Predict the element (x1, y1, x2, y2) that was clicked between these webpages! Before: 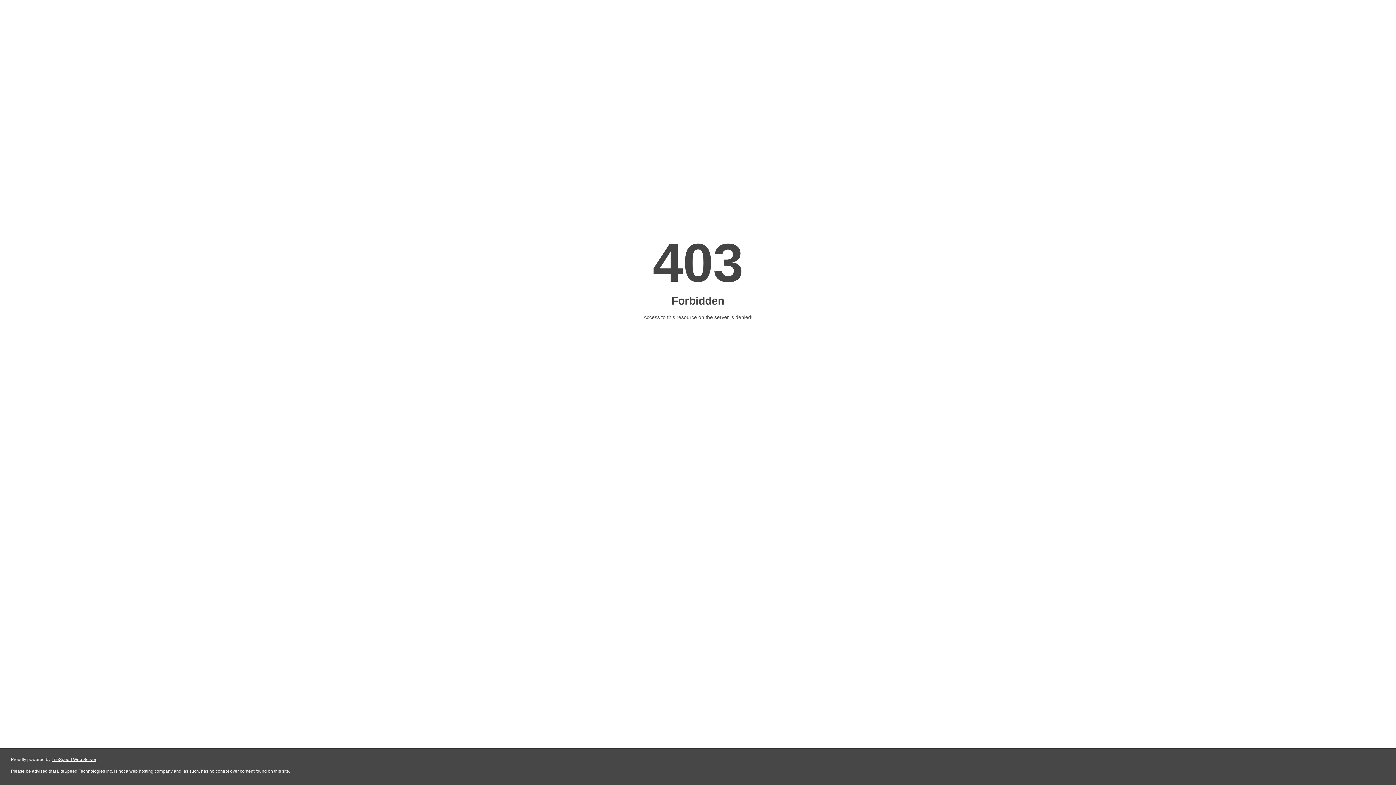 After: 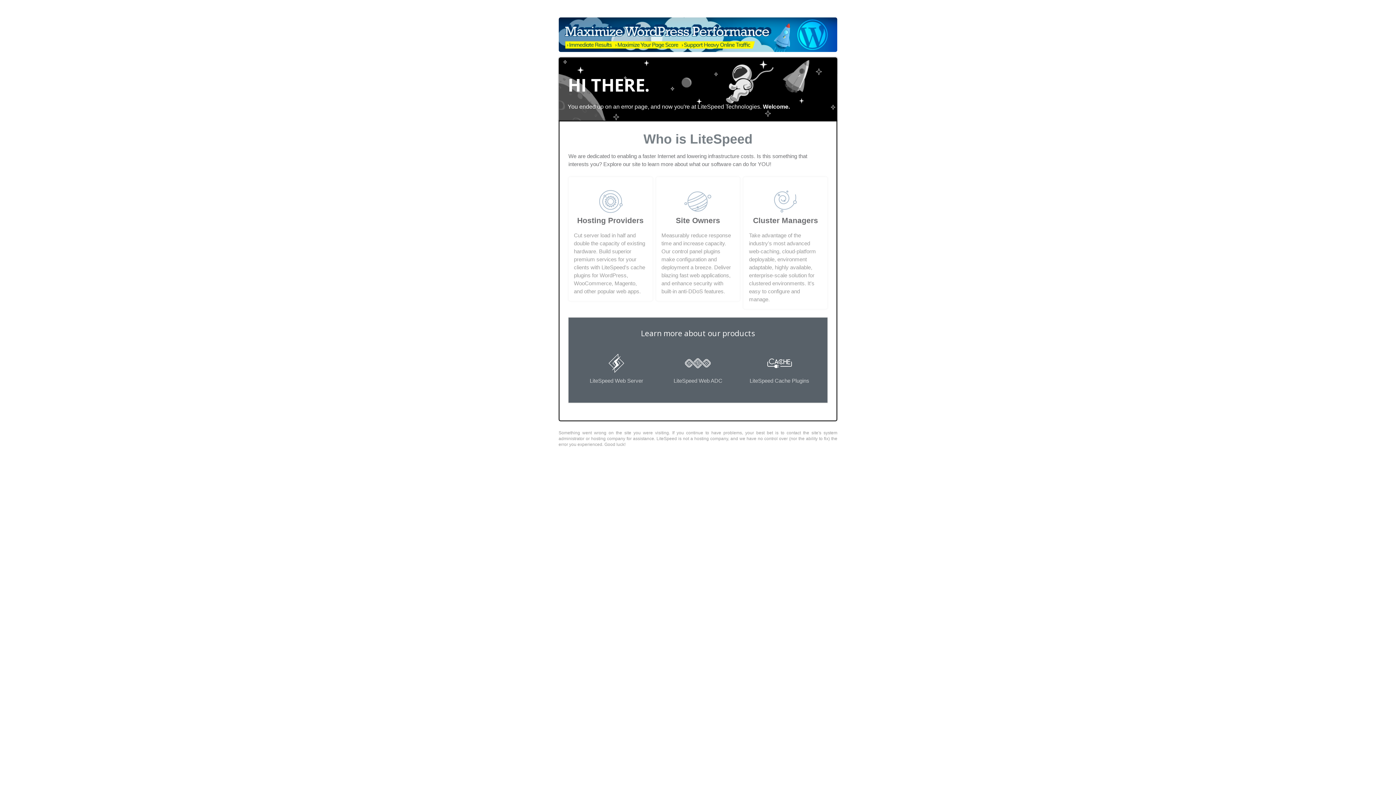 Action: label: LiteSpeed Web Server bbox: (51, 757, 96, 762)